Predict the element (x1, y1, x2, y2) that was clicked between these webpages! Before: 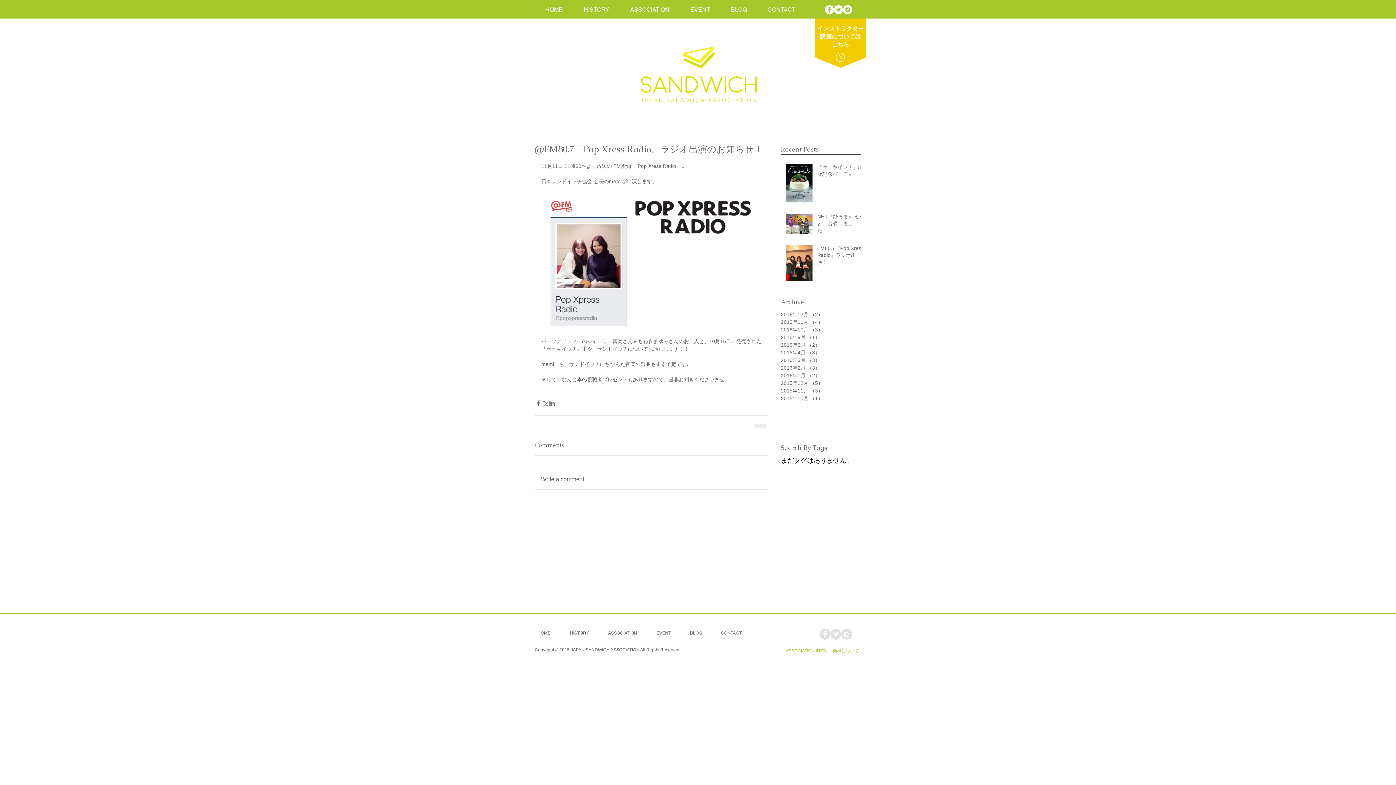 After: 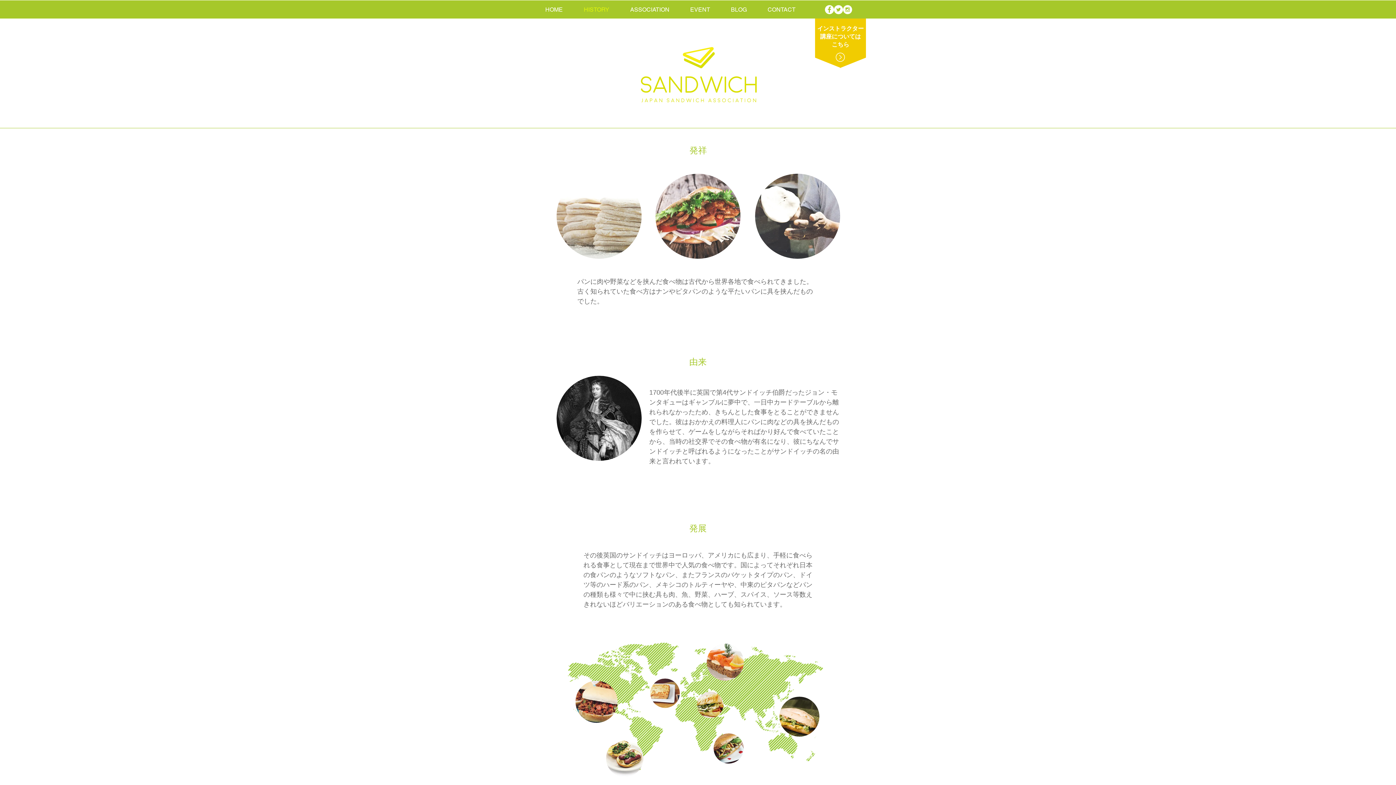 Action: bbox: (573, 5, 620, 14) label: HISTORY